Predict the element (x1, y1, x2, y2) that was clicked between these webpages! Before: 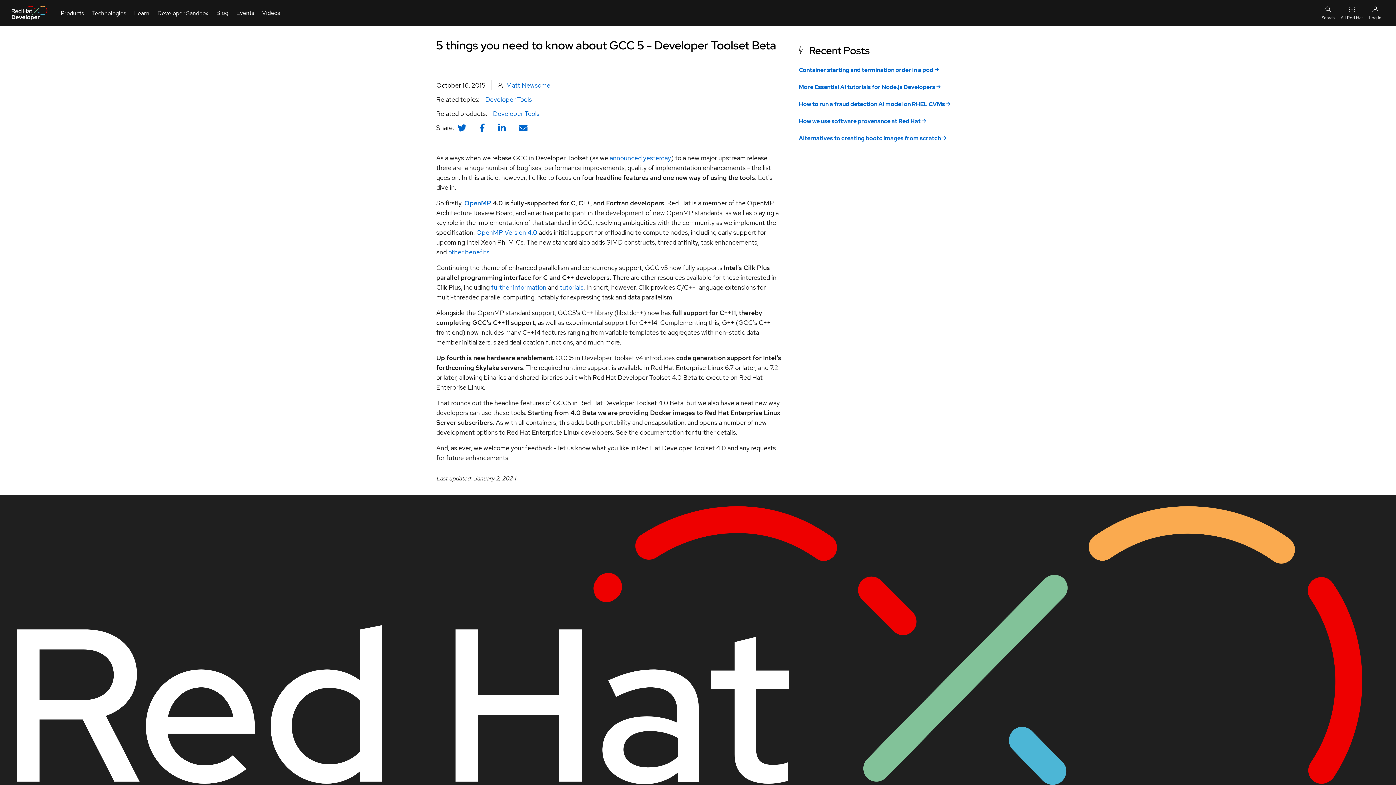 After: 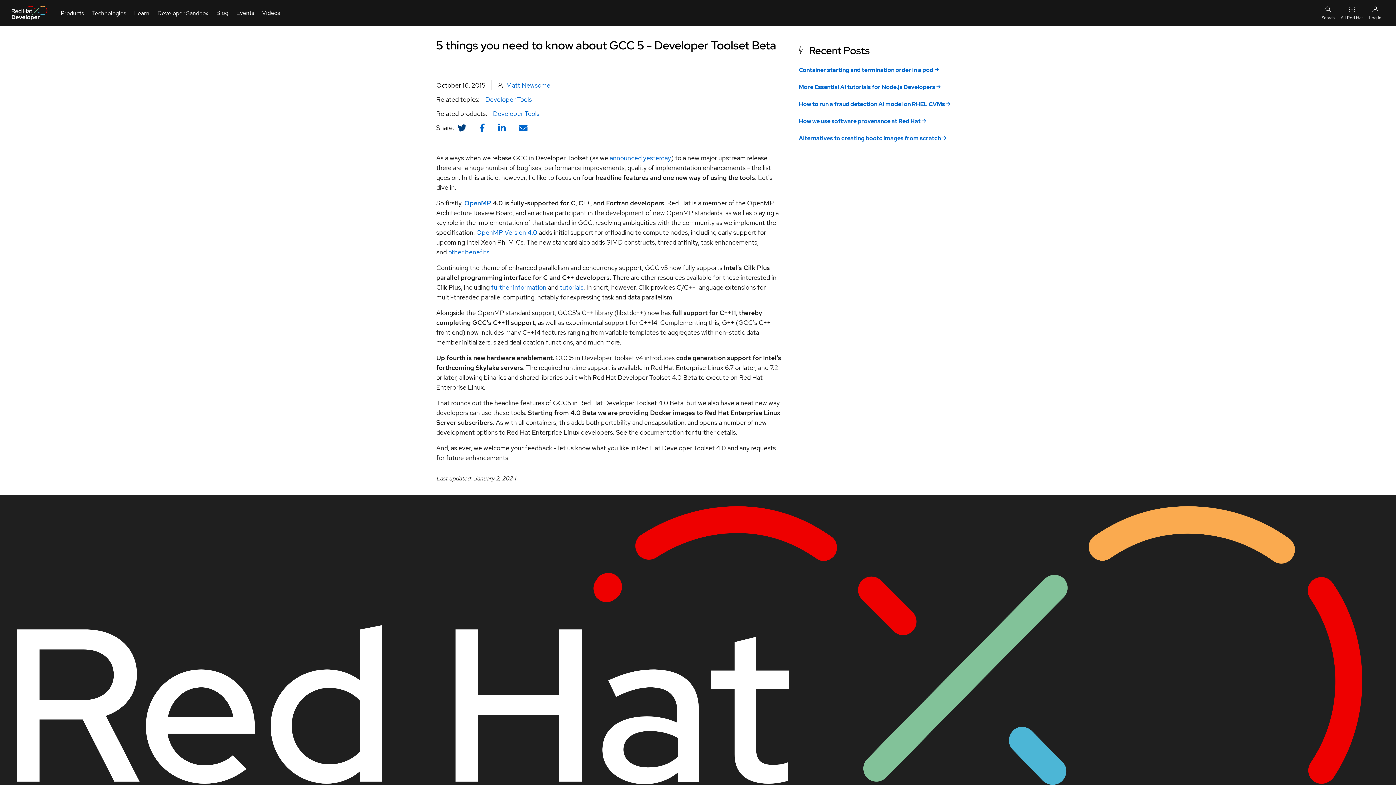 Action: label: Share on twitter bbox: (457, 123, 467, 132)